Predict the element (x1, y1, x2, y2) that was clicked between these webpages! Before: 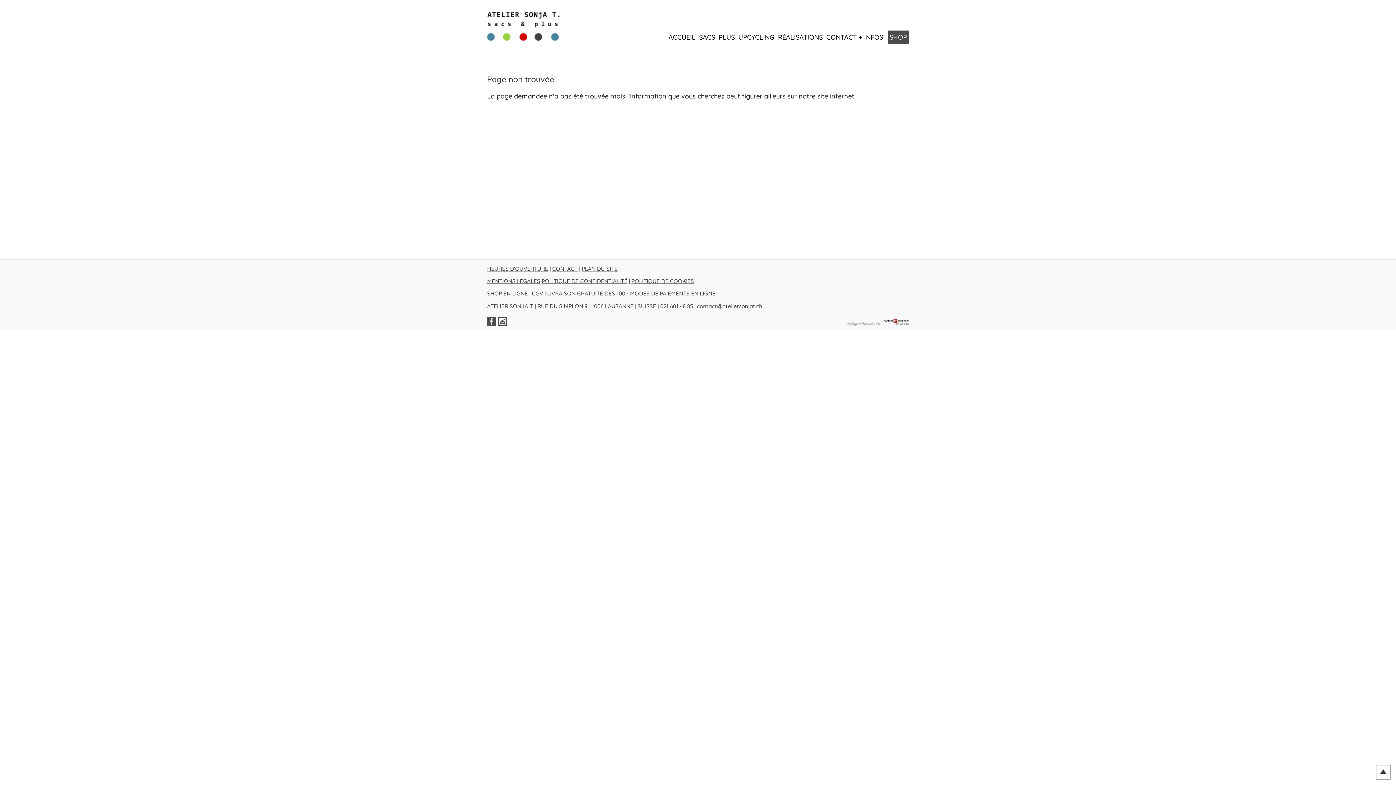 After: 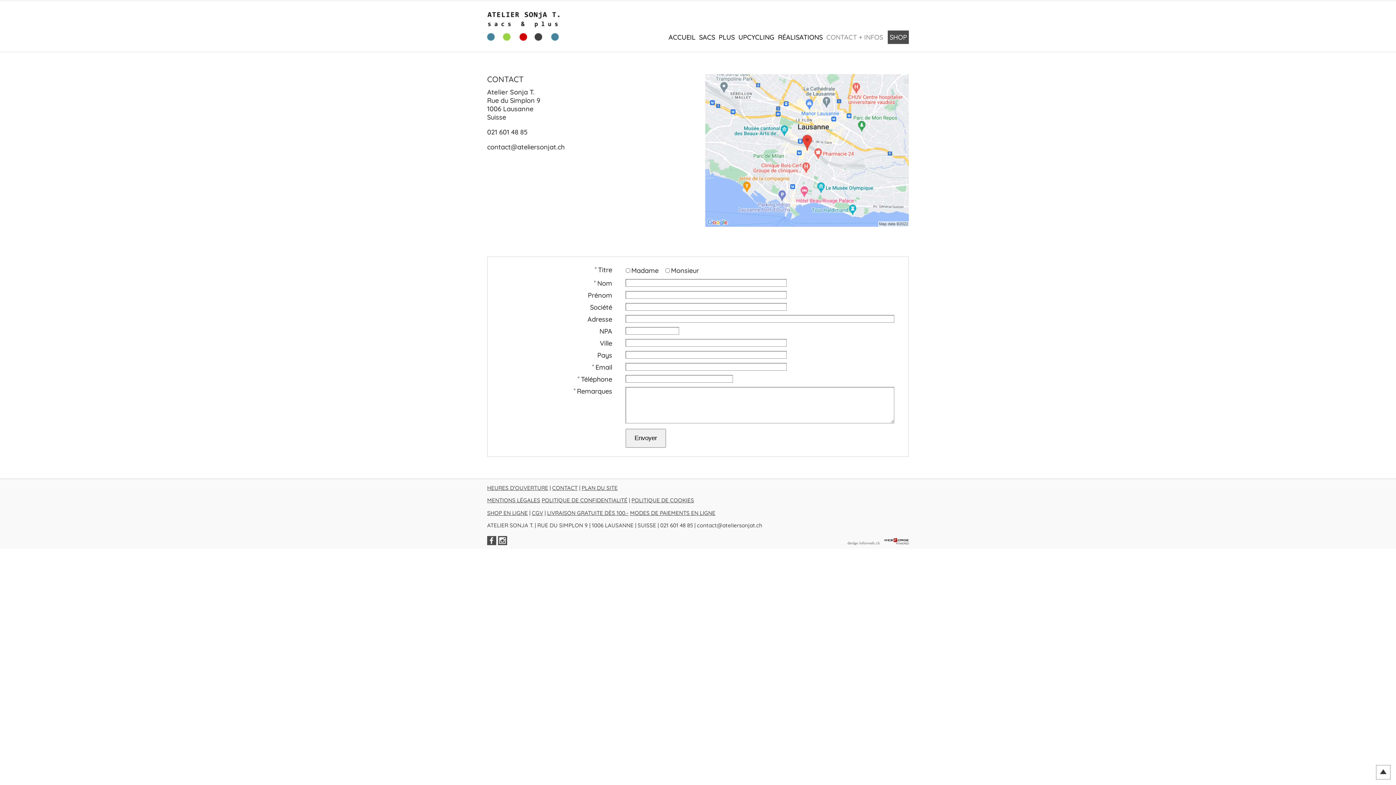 Action: label: CONTACT + INFOS bbox: (824, 30, 885, 44)